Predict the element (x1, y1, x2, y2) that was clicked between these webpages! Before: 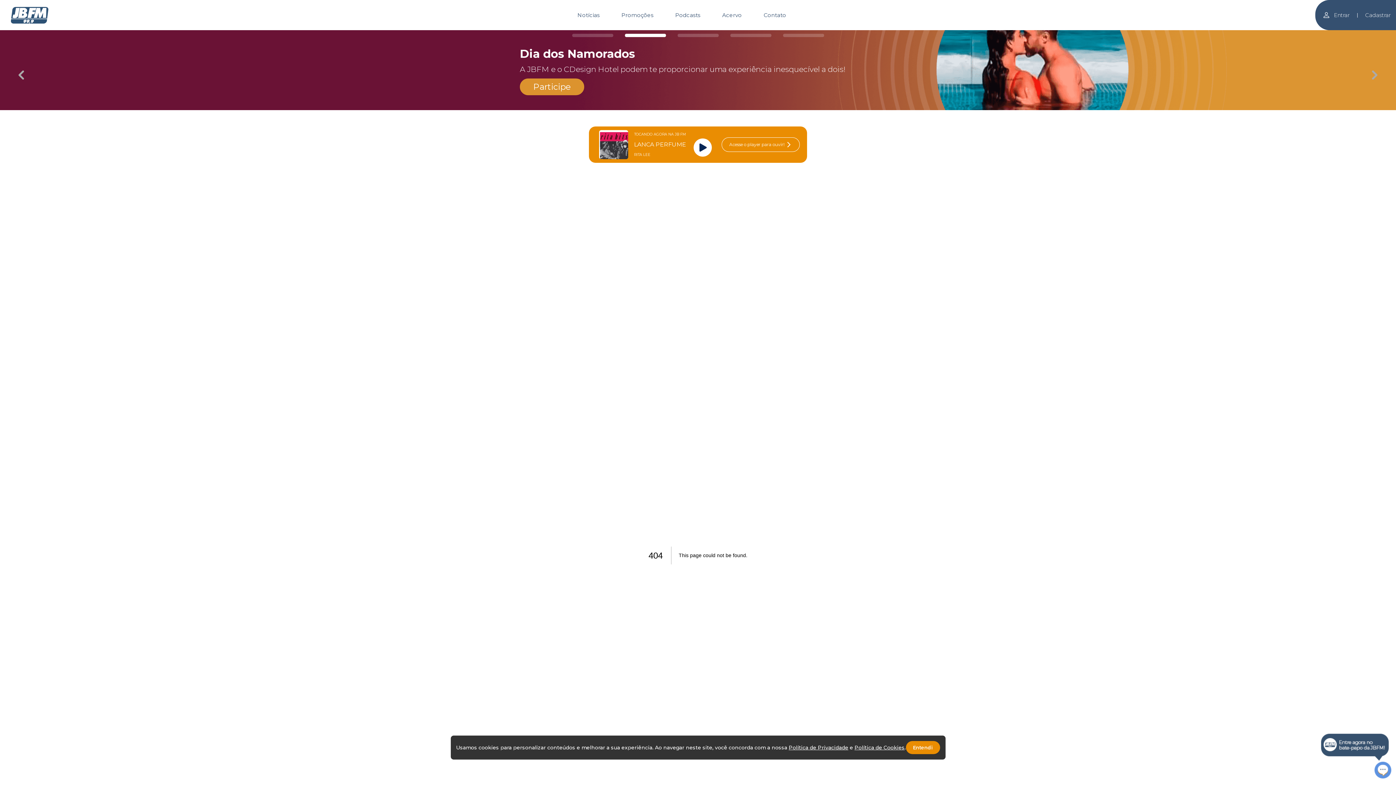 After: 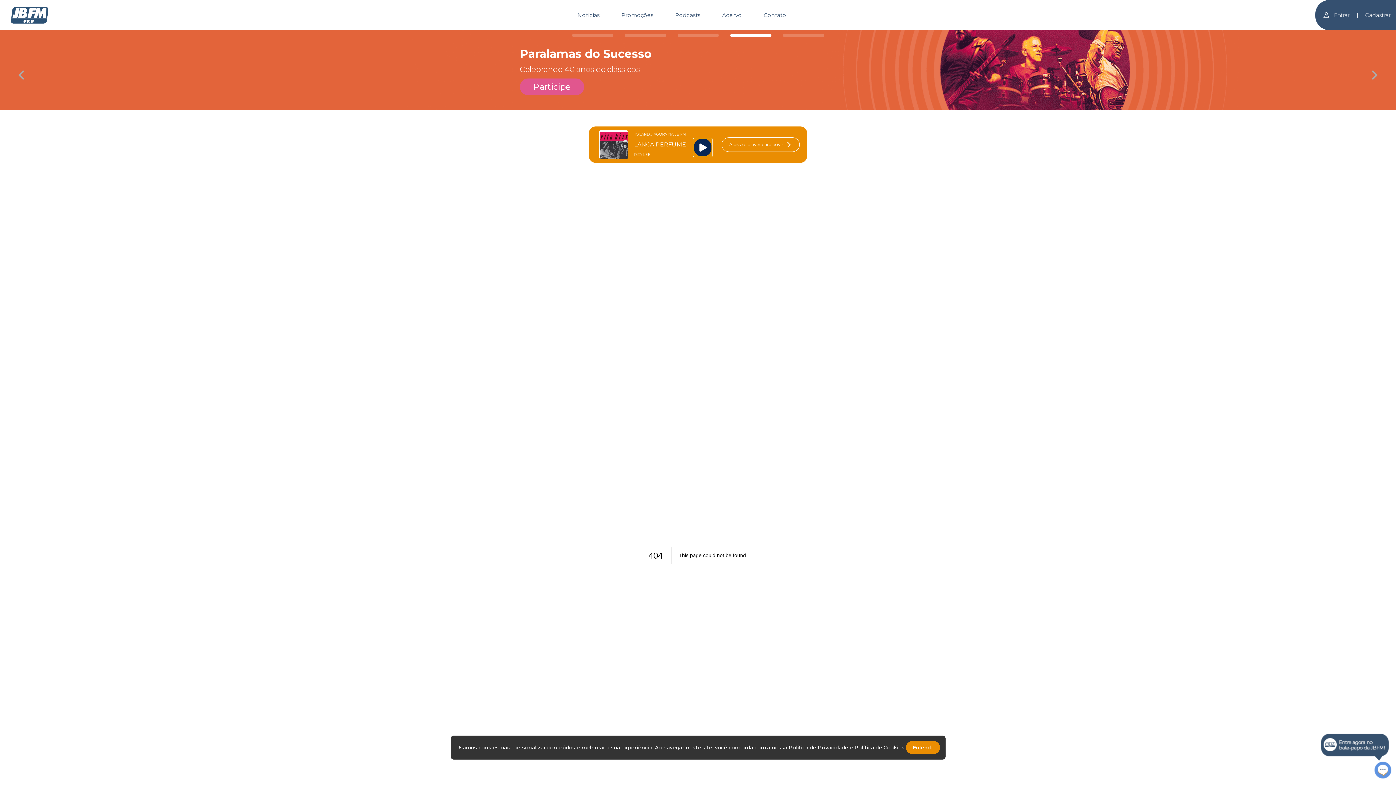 Action: bbox: (693, 138, 711, 156)